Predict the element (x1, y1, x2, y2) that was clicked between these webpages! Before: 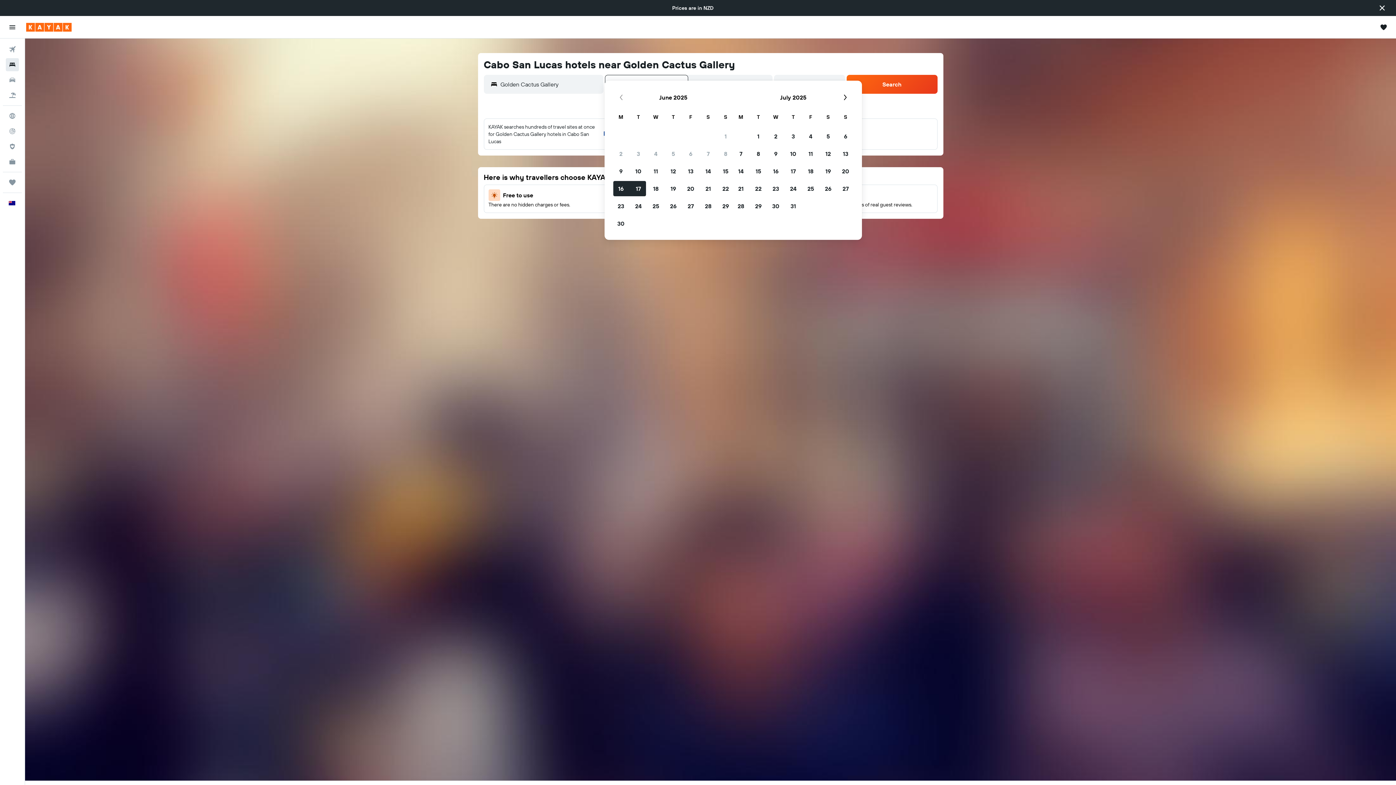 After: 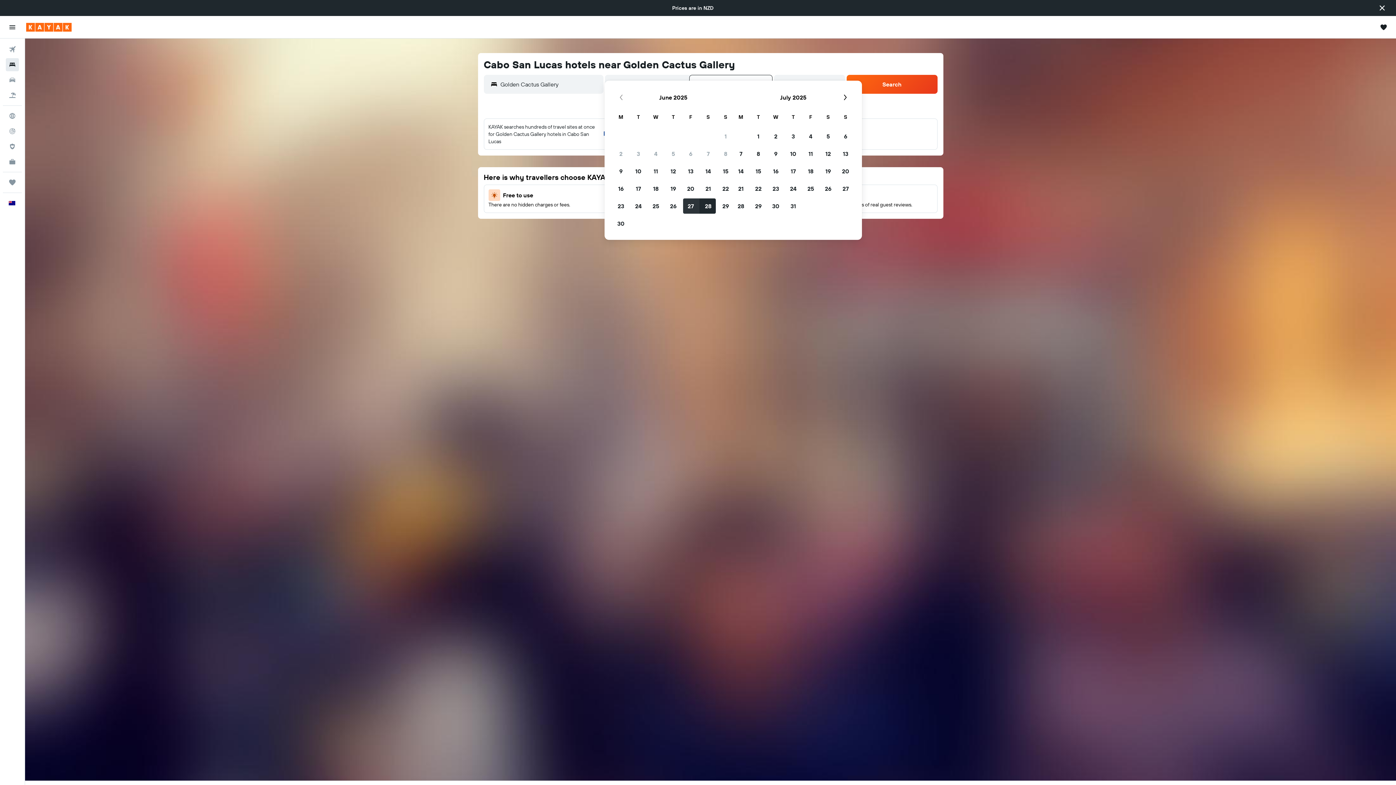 Action: bbox: (682, 197, 699, 214) label: 27 June, 2025